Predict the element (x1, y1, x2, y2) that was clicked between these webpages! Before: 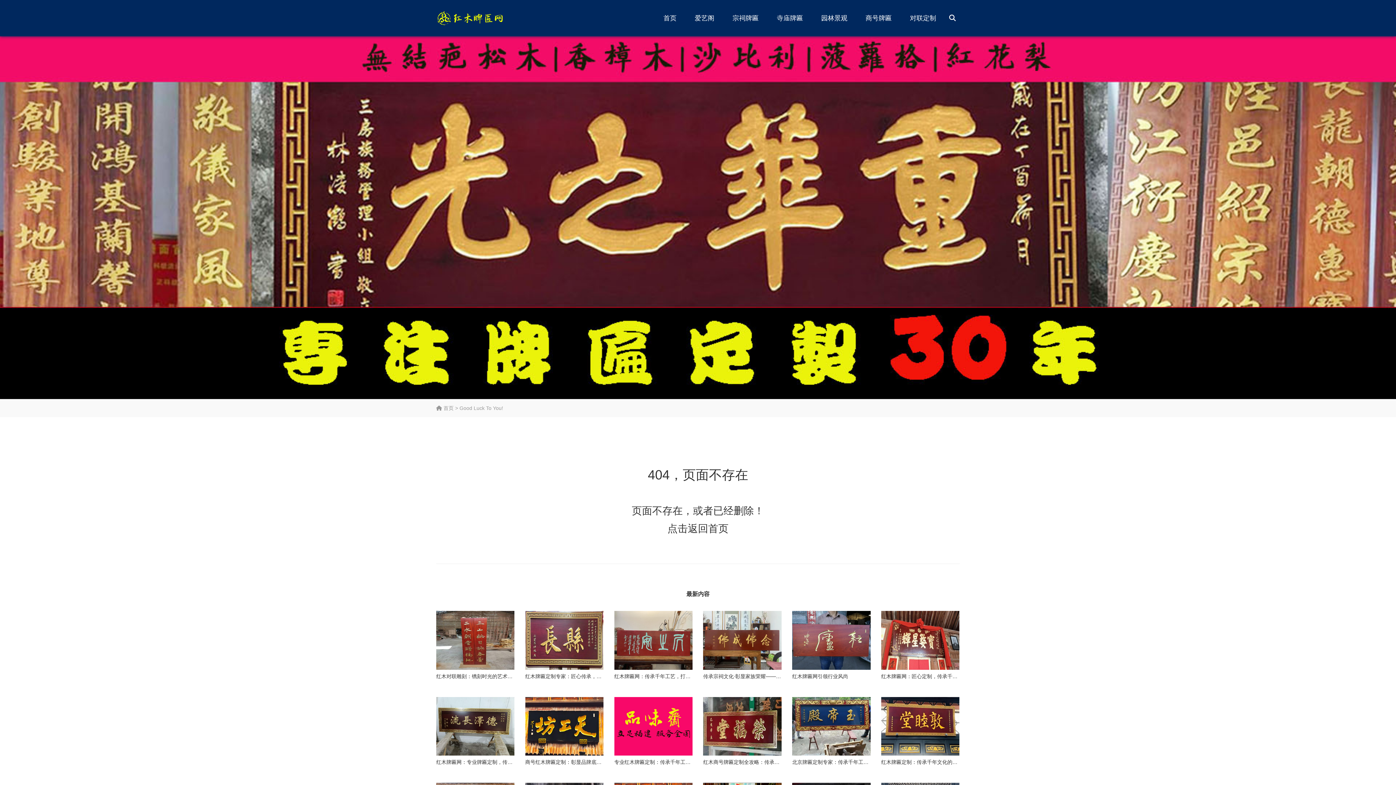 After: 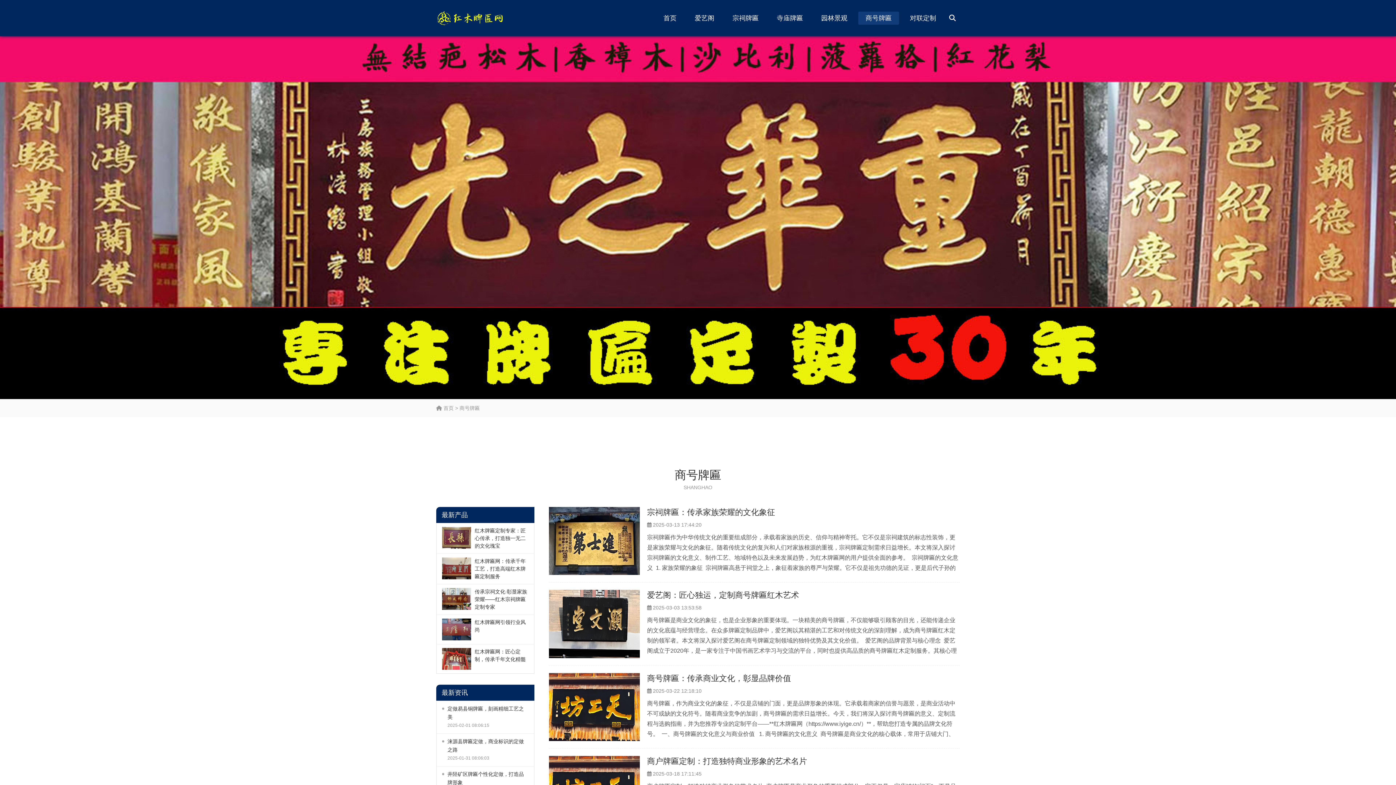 Action: label: 商号牌匾 bbox: (858, 11, 899, 24)